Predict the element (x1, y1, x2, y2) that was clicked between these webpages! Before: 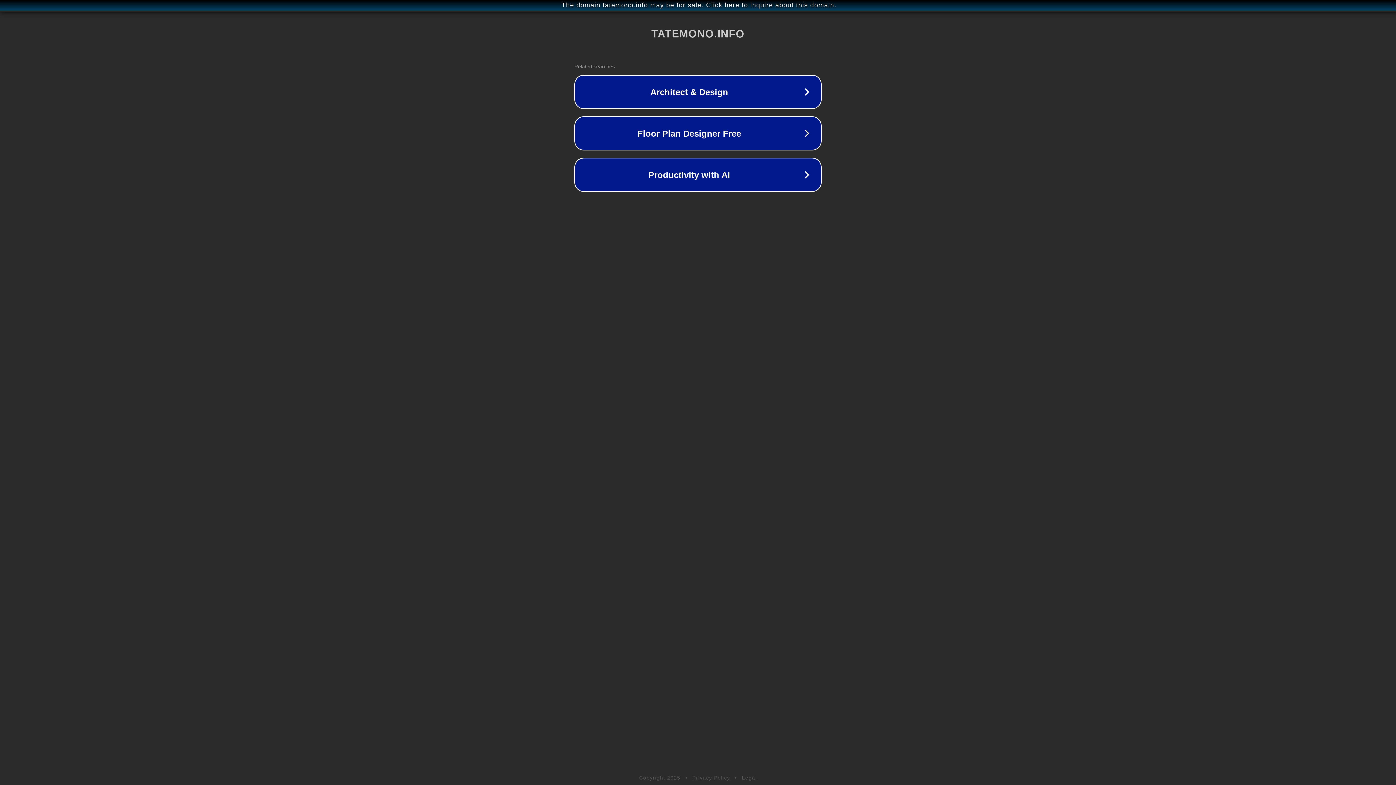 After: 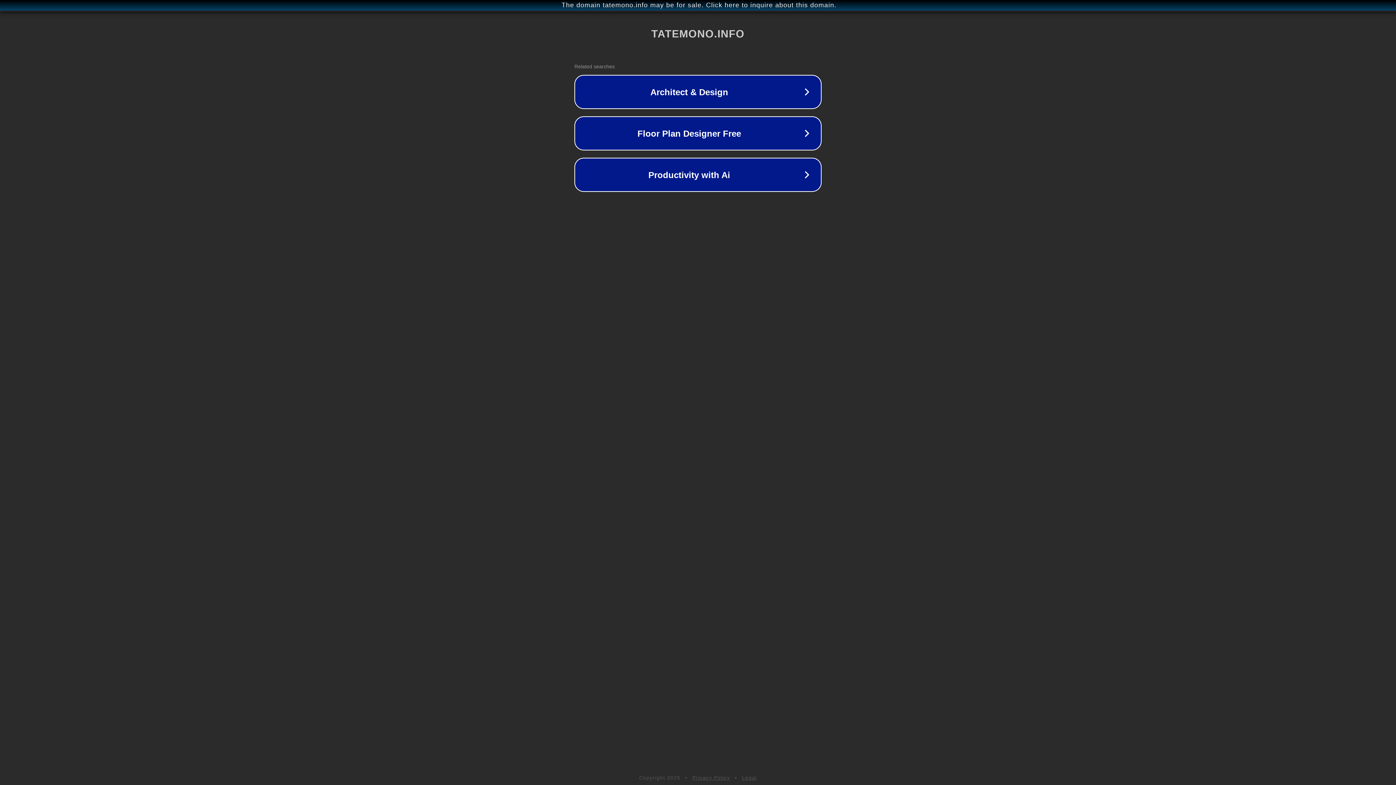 Action: label: Privacy Policy bbox: (692, 775, 730, 781)